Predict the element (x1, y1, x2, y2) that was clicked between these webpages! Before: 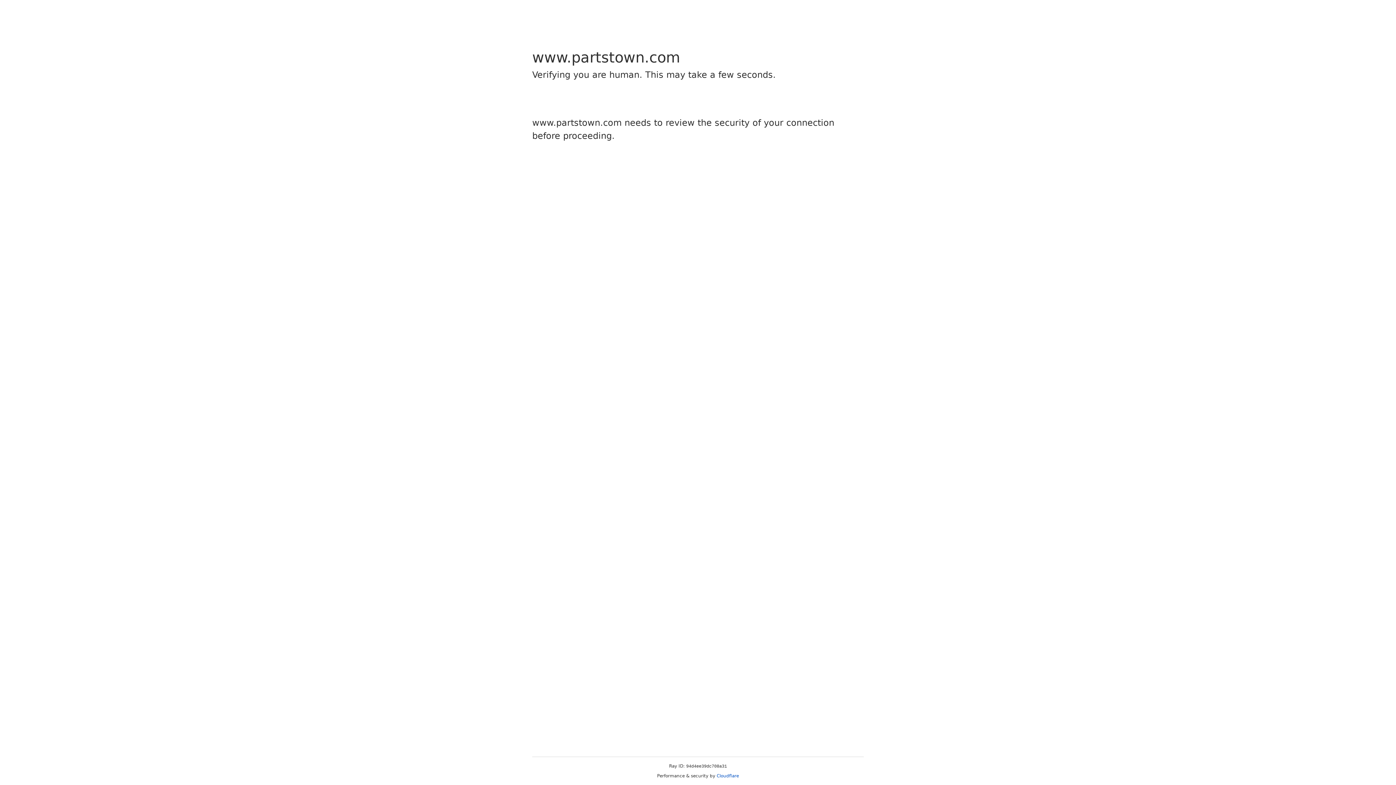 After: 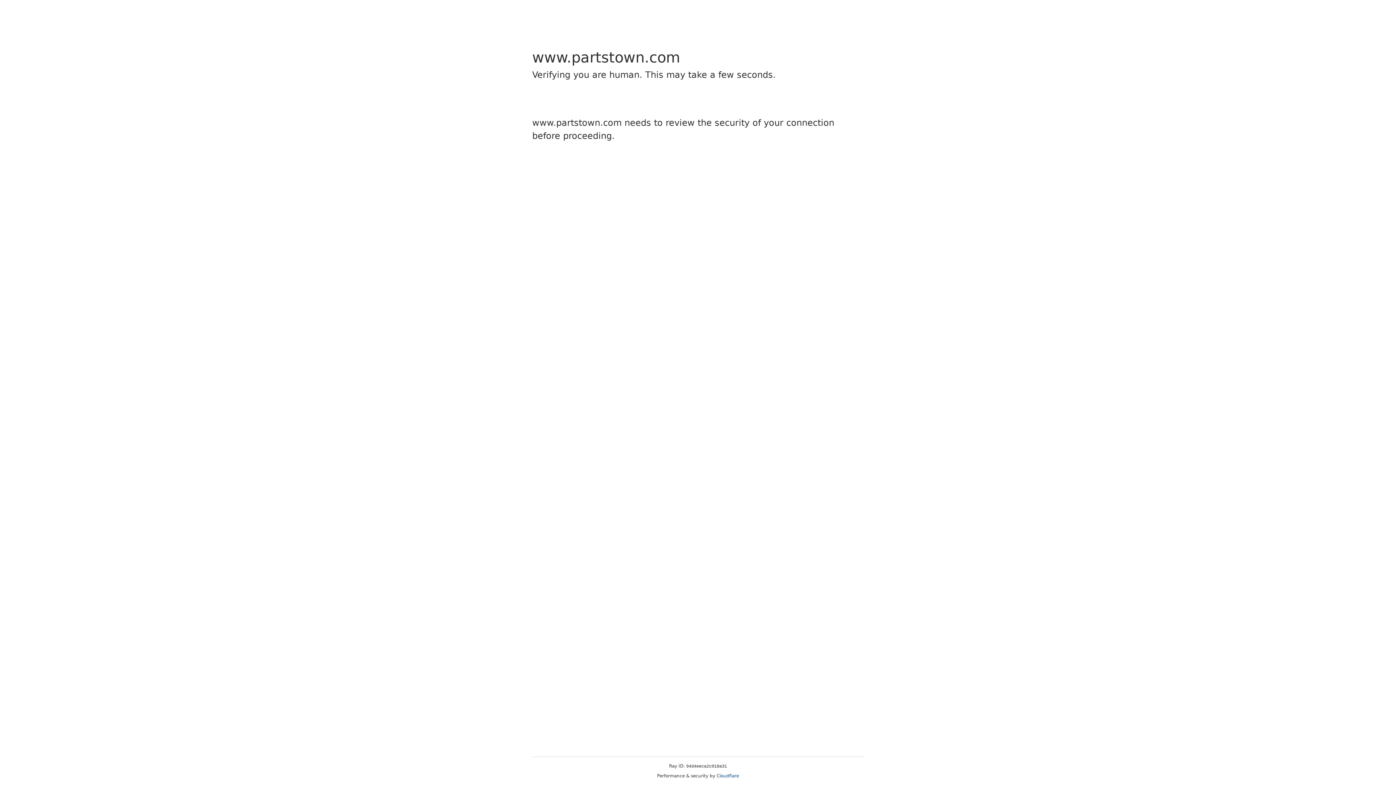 Action: label: Cloudflare bbox: (716, 773, 739, 778)